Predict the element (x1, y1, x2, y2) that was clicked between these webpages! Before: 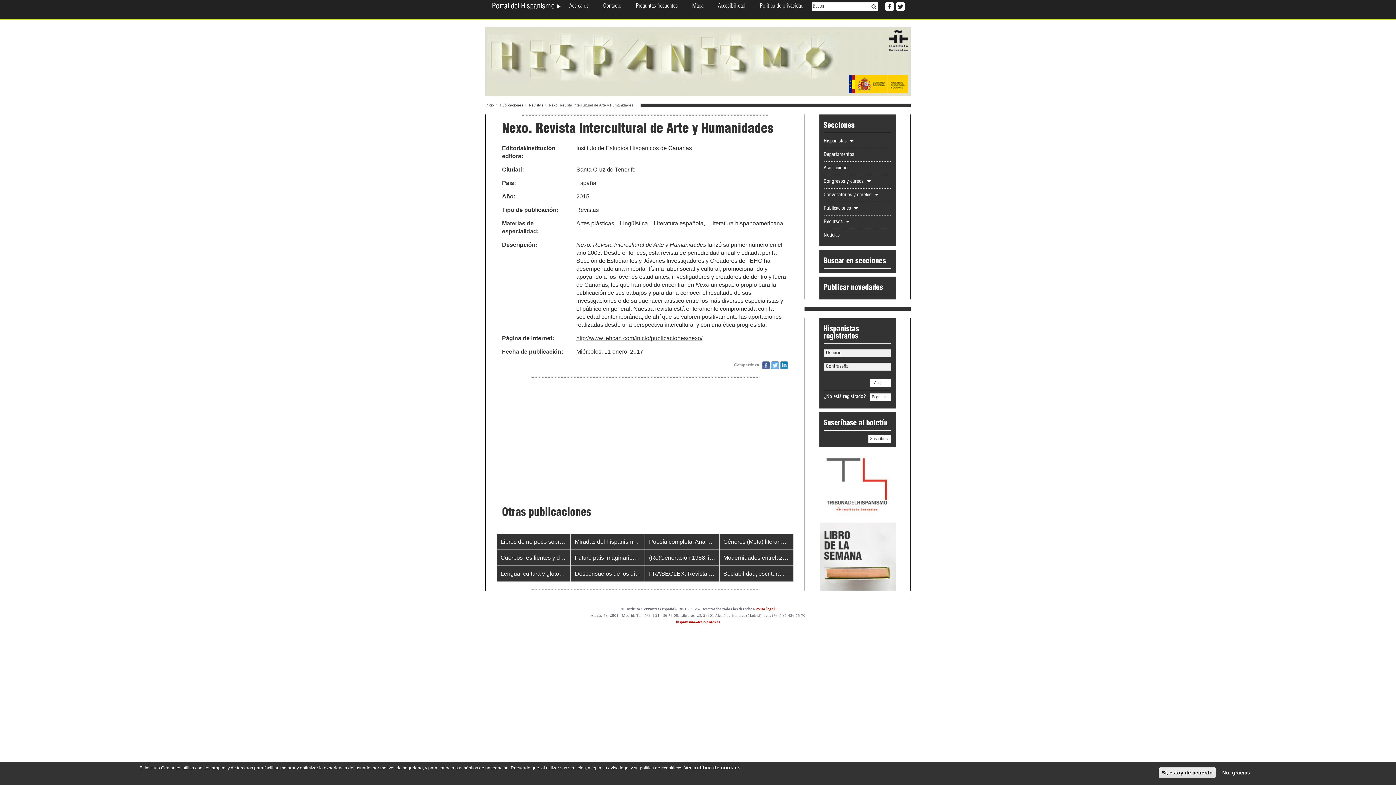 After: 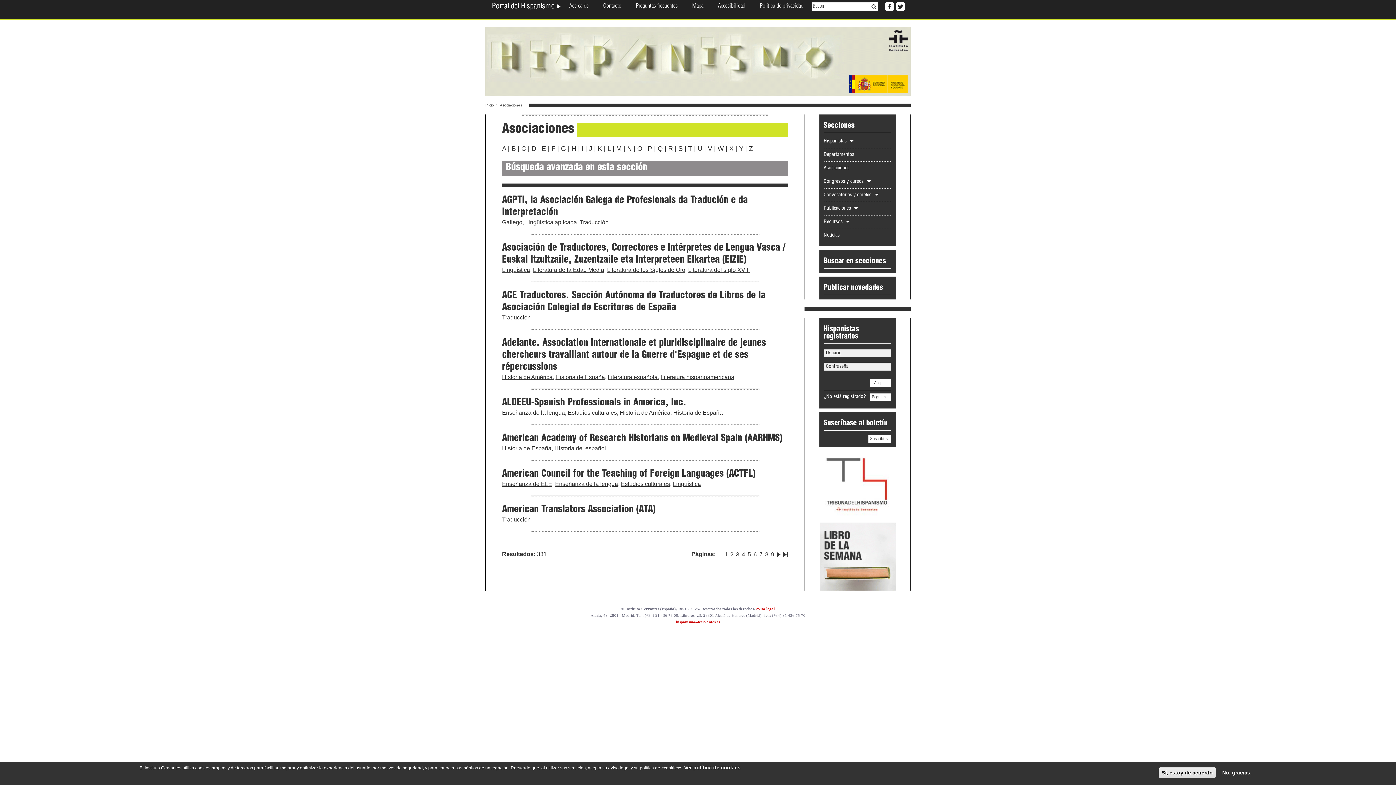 Action: bbox: (823, 165, 849, 171) label: Asociaciones